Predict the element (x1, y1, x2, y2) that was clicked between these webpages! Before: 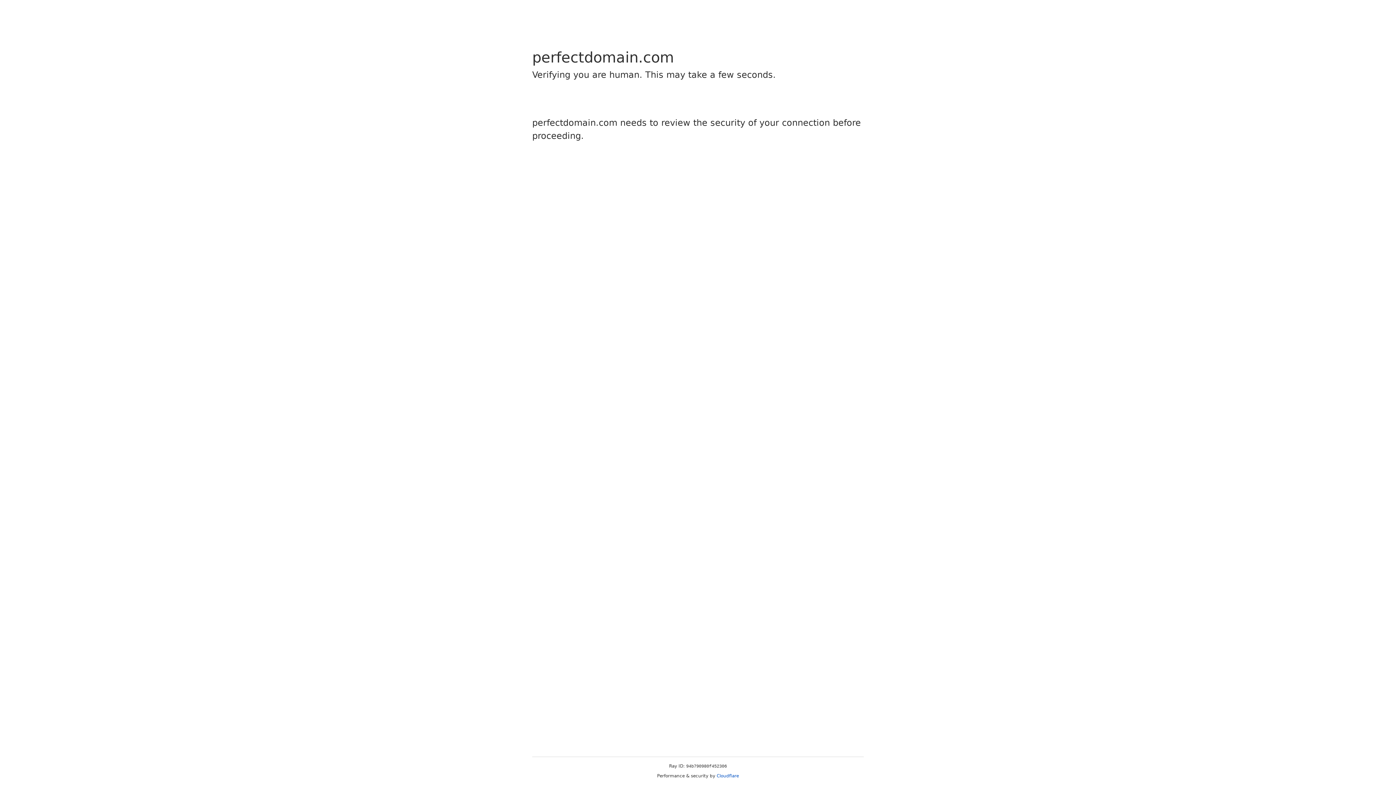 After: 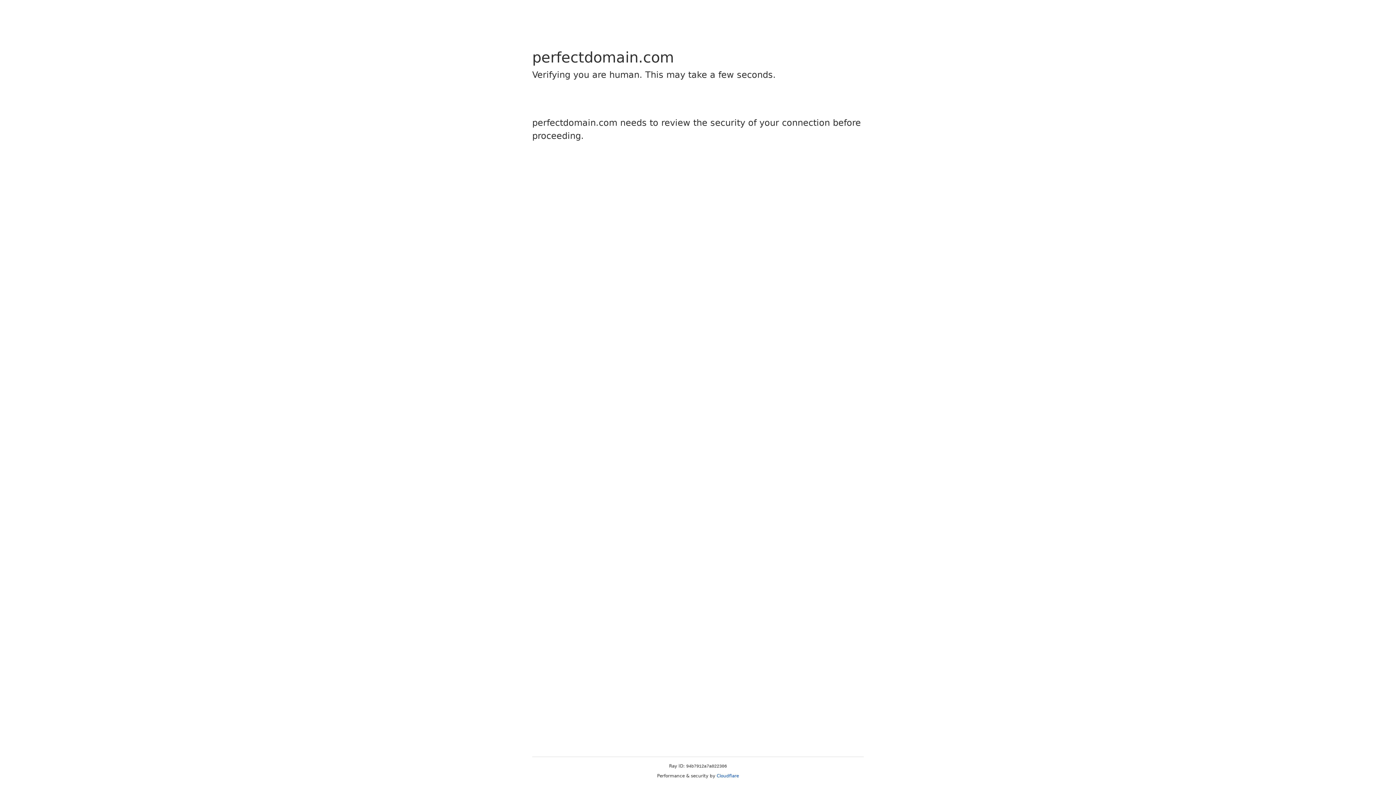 Action: label: Cloudflare bbox: (716, 773, 739, 778)